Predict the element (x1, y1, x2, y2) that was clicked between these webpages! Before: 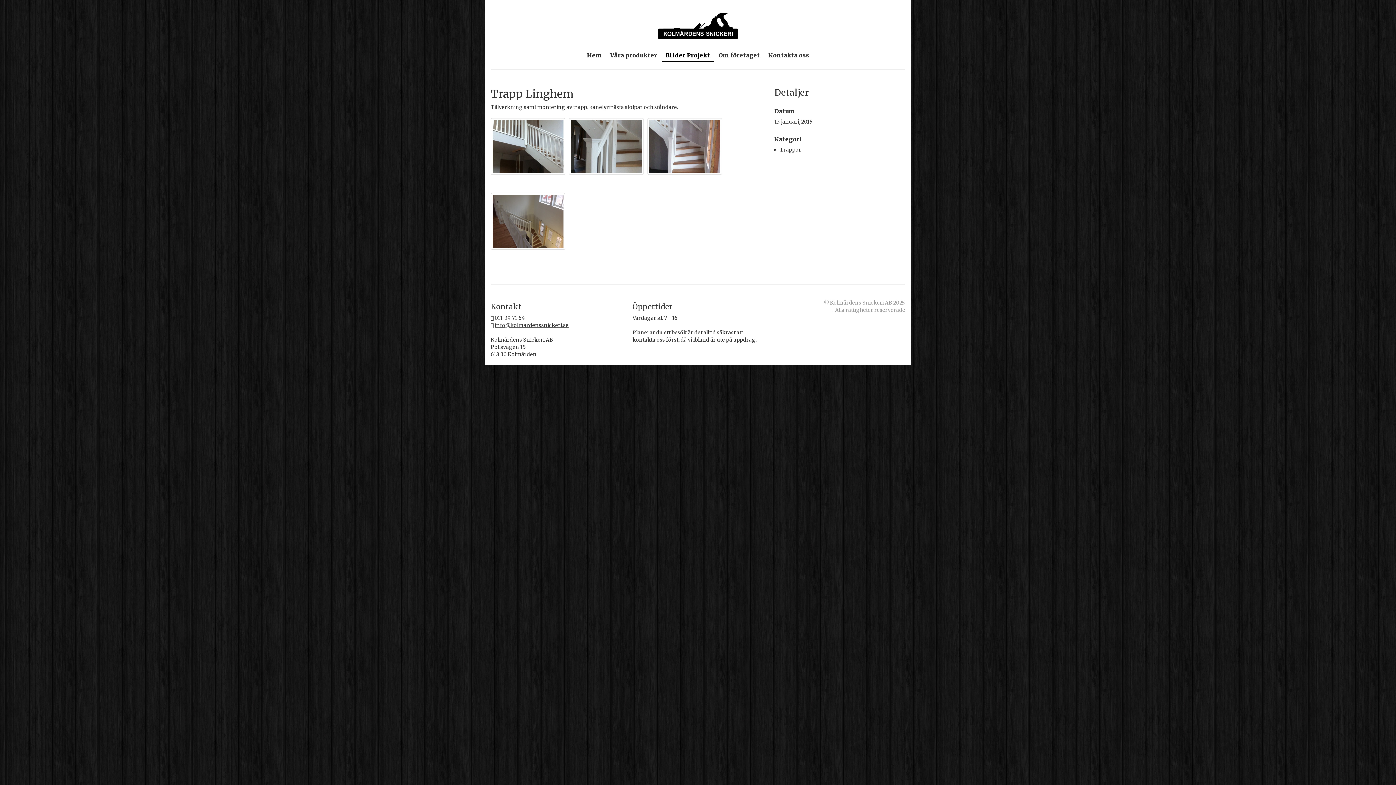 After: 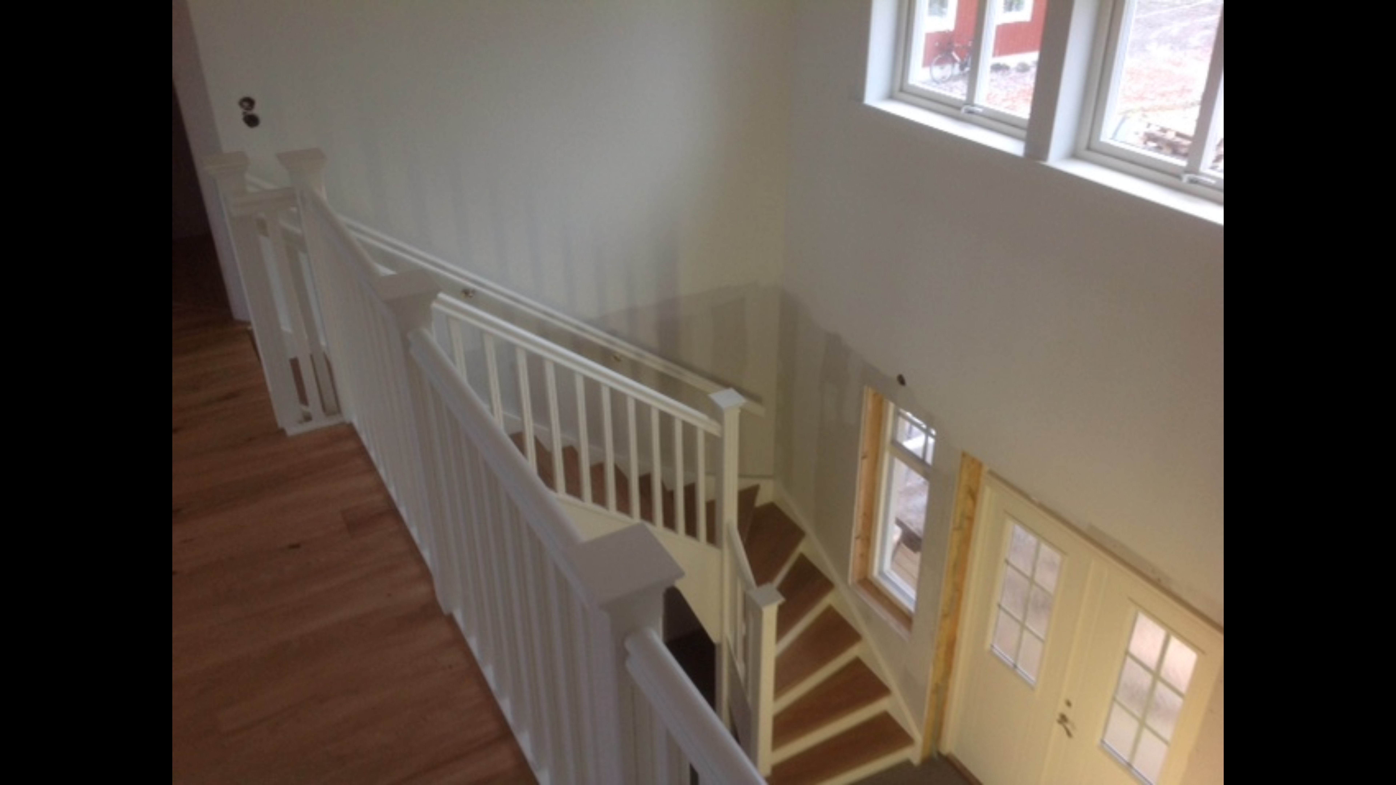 Action: bbox: (492, 217, 563, 224)